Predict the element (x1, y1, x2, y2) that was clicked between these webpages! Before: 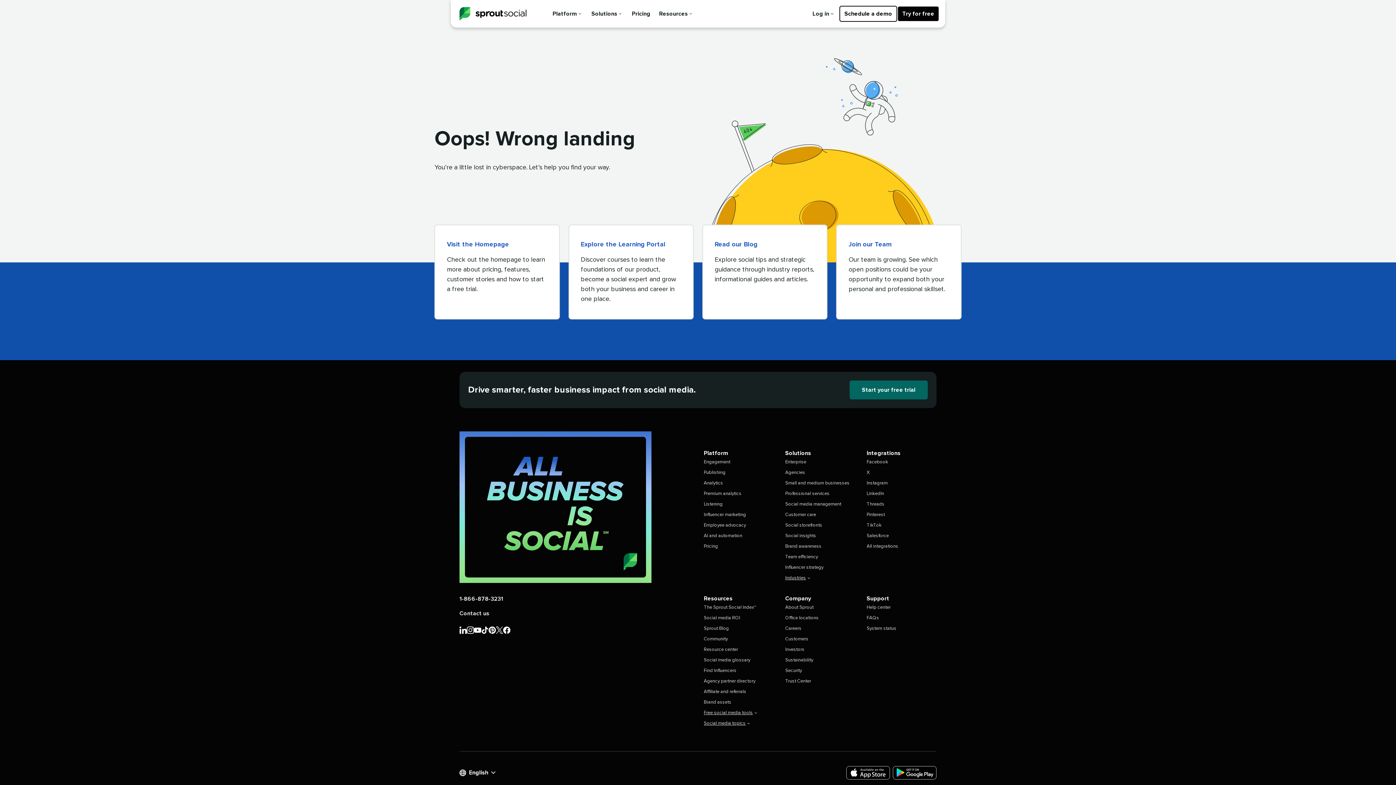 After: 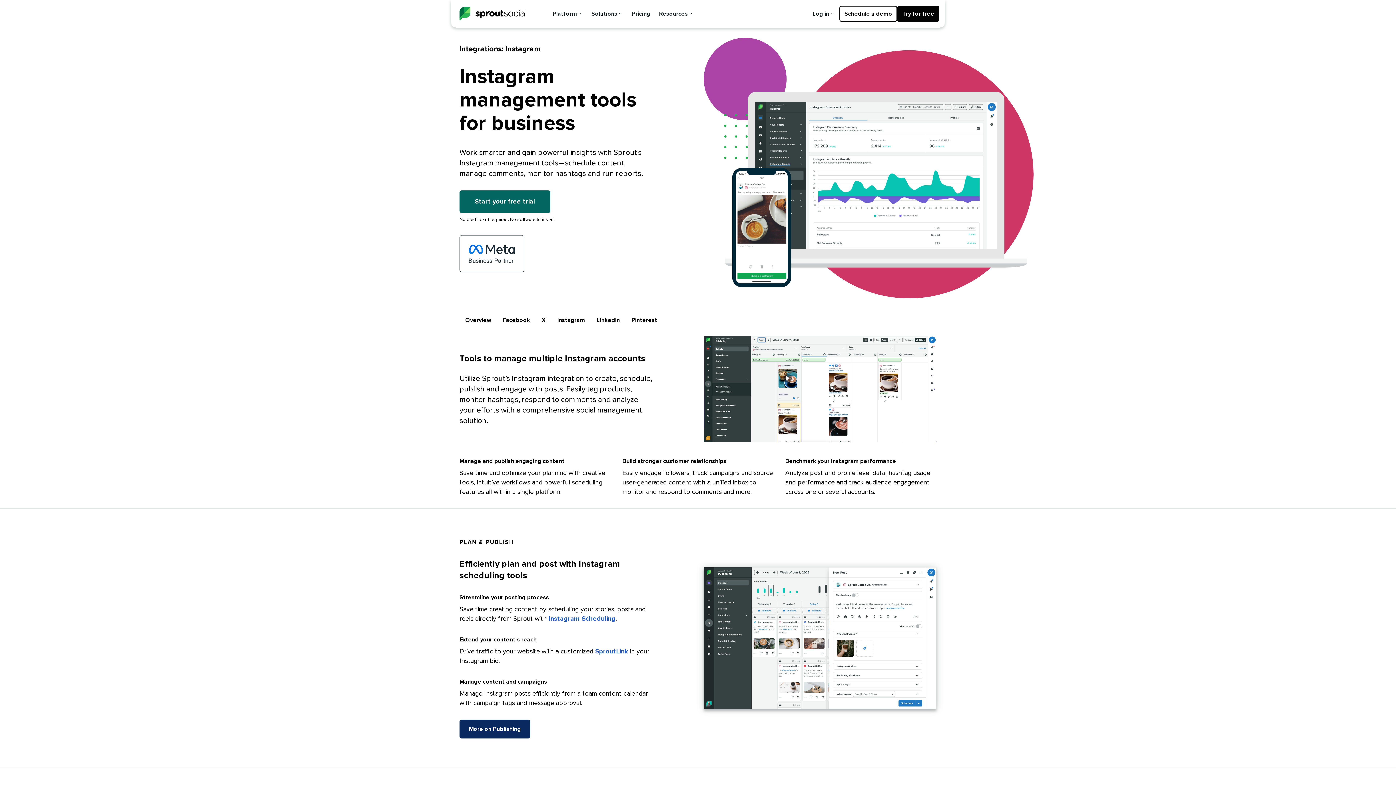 Action: bbox: (866, 478, 936, 488) label: Instagram